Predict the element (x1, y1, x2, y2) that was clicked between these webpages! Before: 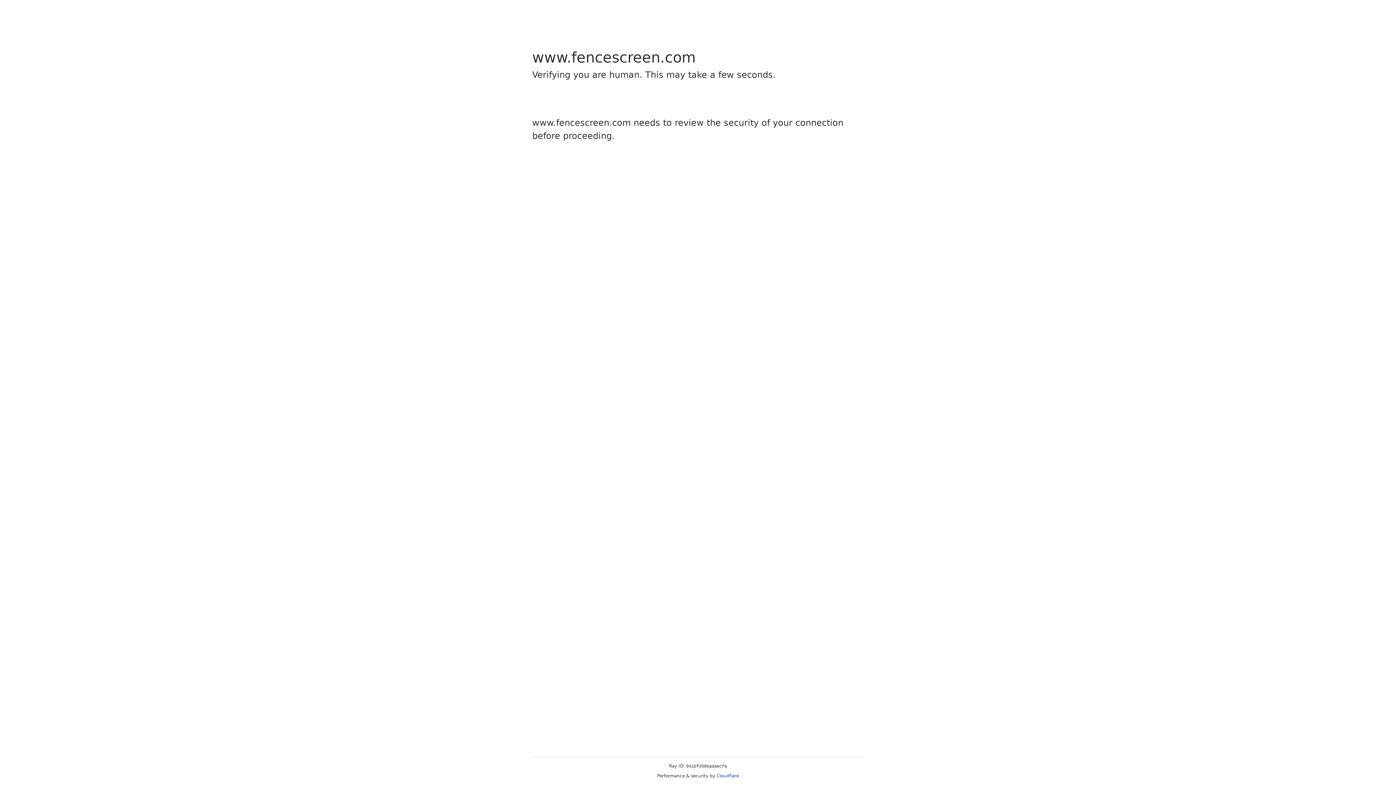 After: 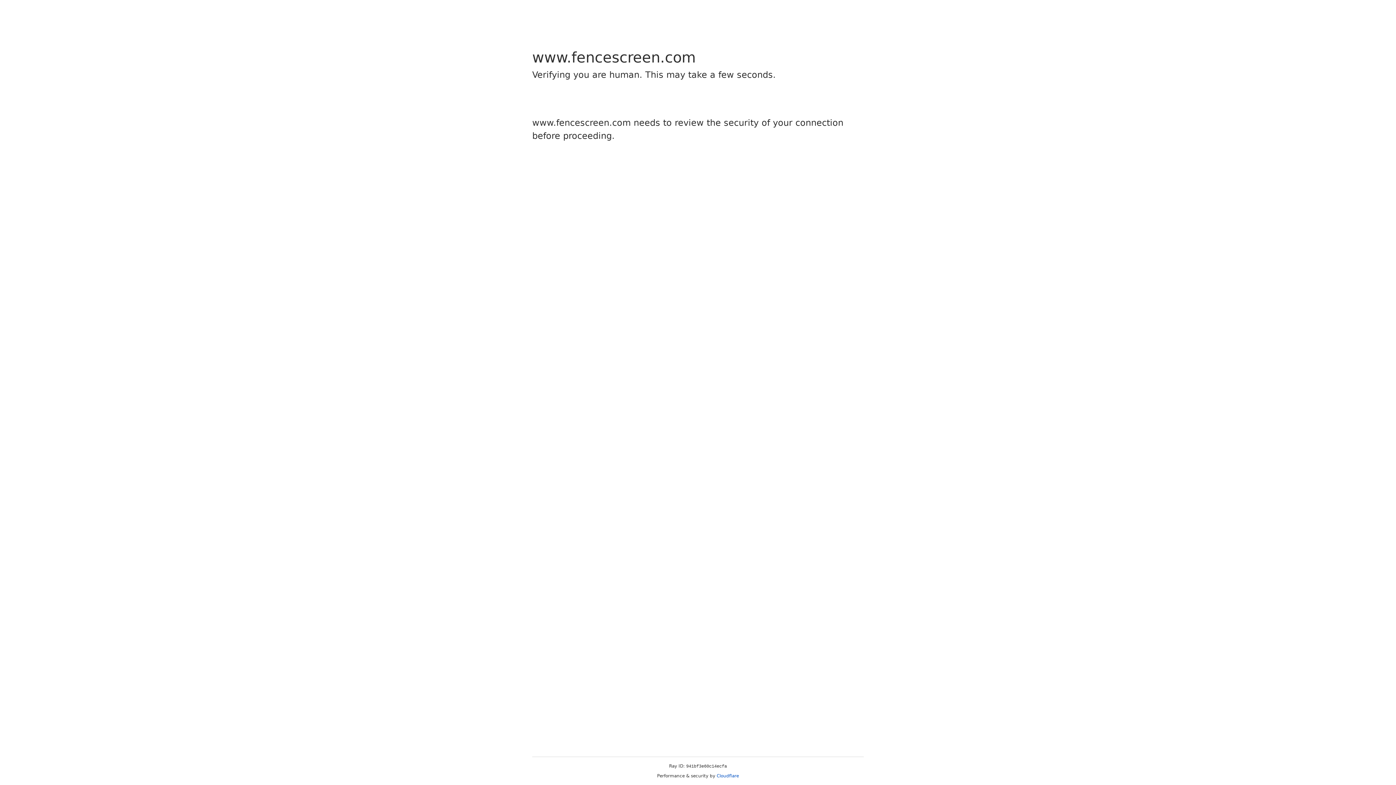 Action: label: Cloudflare bbox: (716, 773, 739, 778)